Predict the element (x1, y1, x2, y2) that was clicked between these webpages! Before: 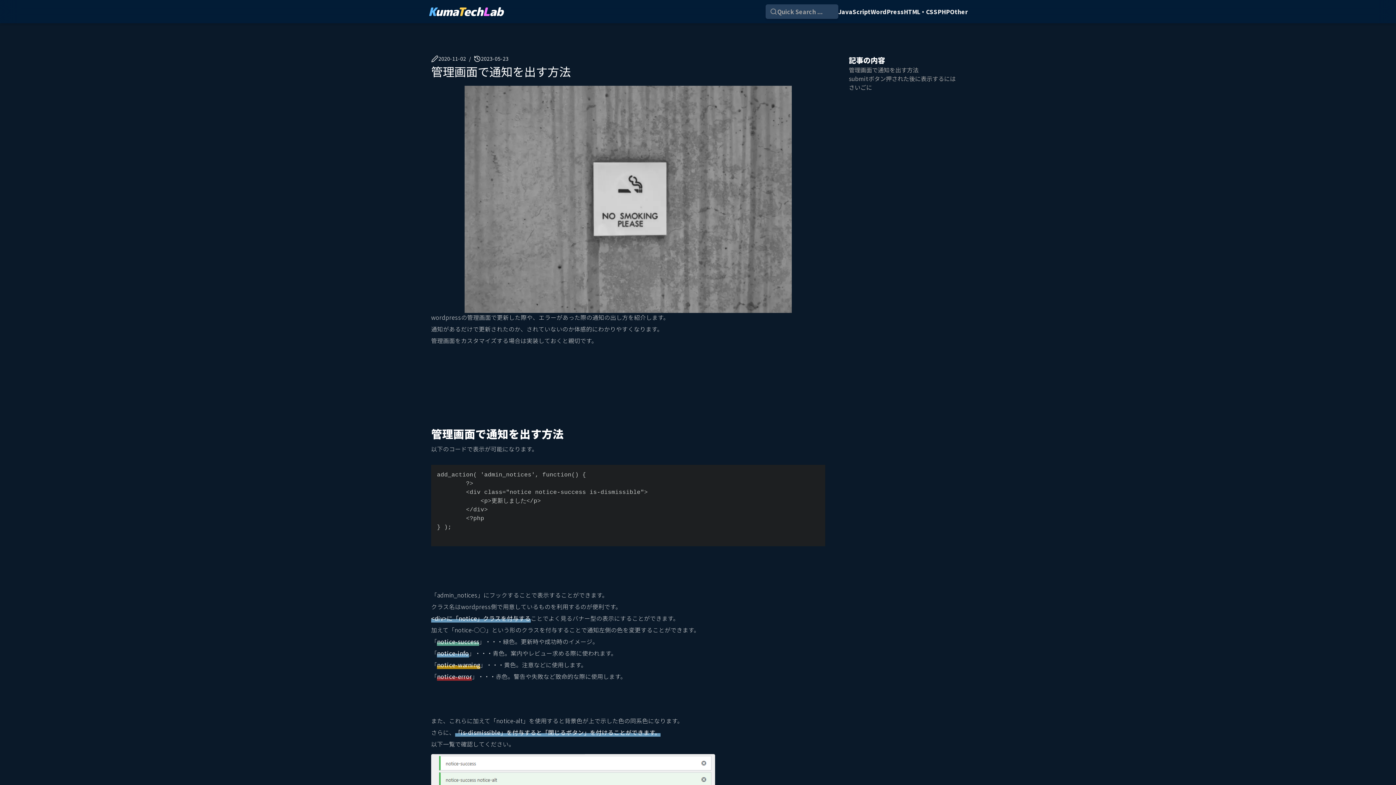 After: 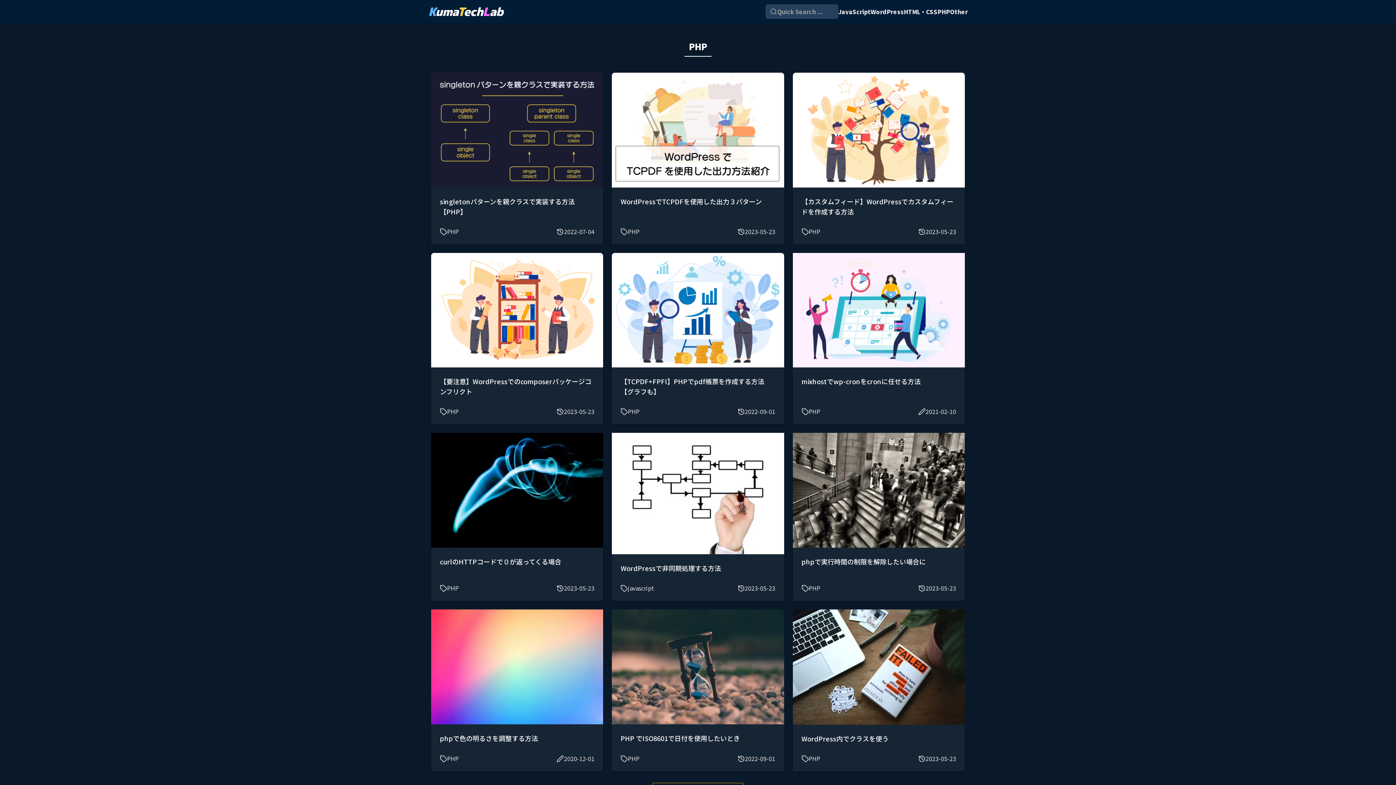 Action: label: PHP bbox: (937, 7, 950, 16)